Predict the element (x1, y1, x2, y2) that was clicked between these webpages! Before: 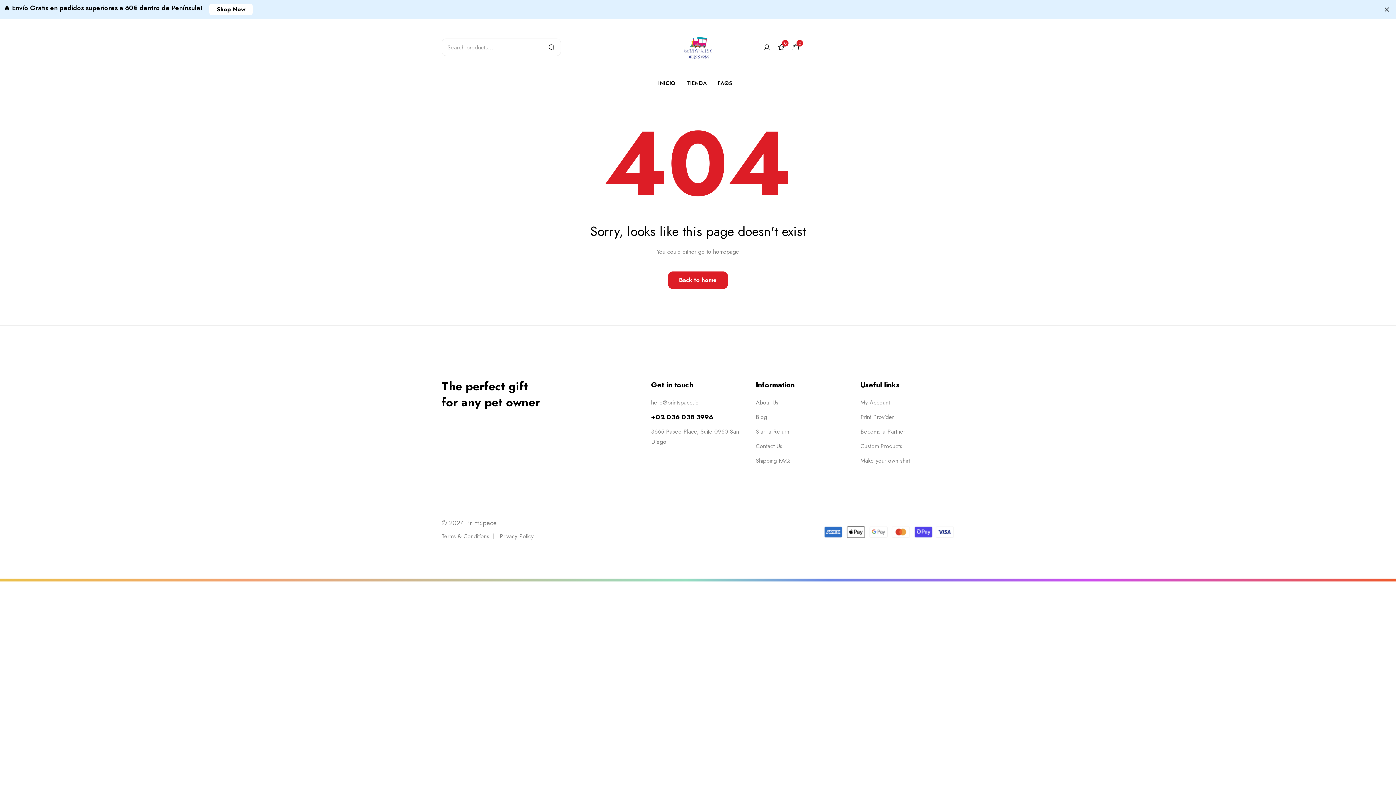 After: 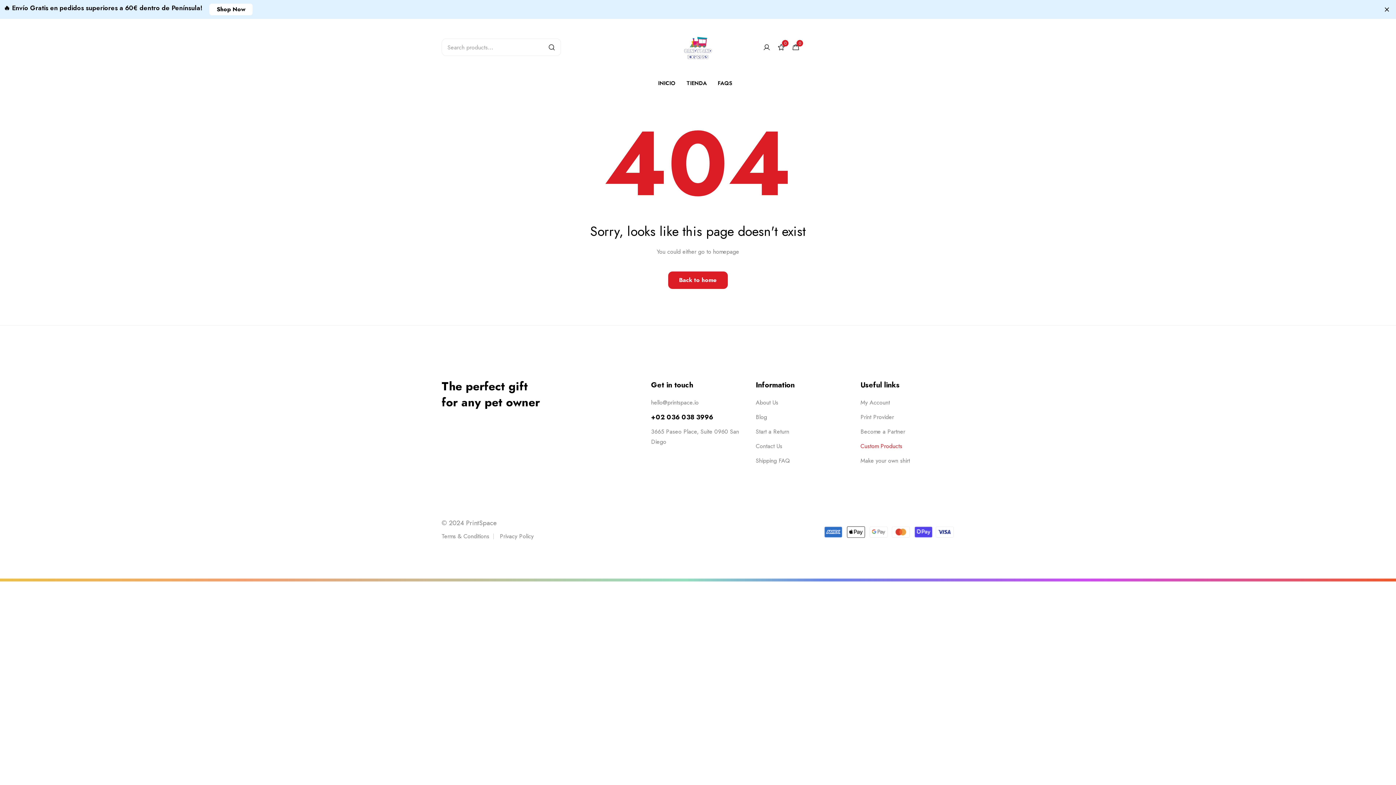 Action: label: Custom Products bbox: (860, 442, 902, 450)